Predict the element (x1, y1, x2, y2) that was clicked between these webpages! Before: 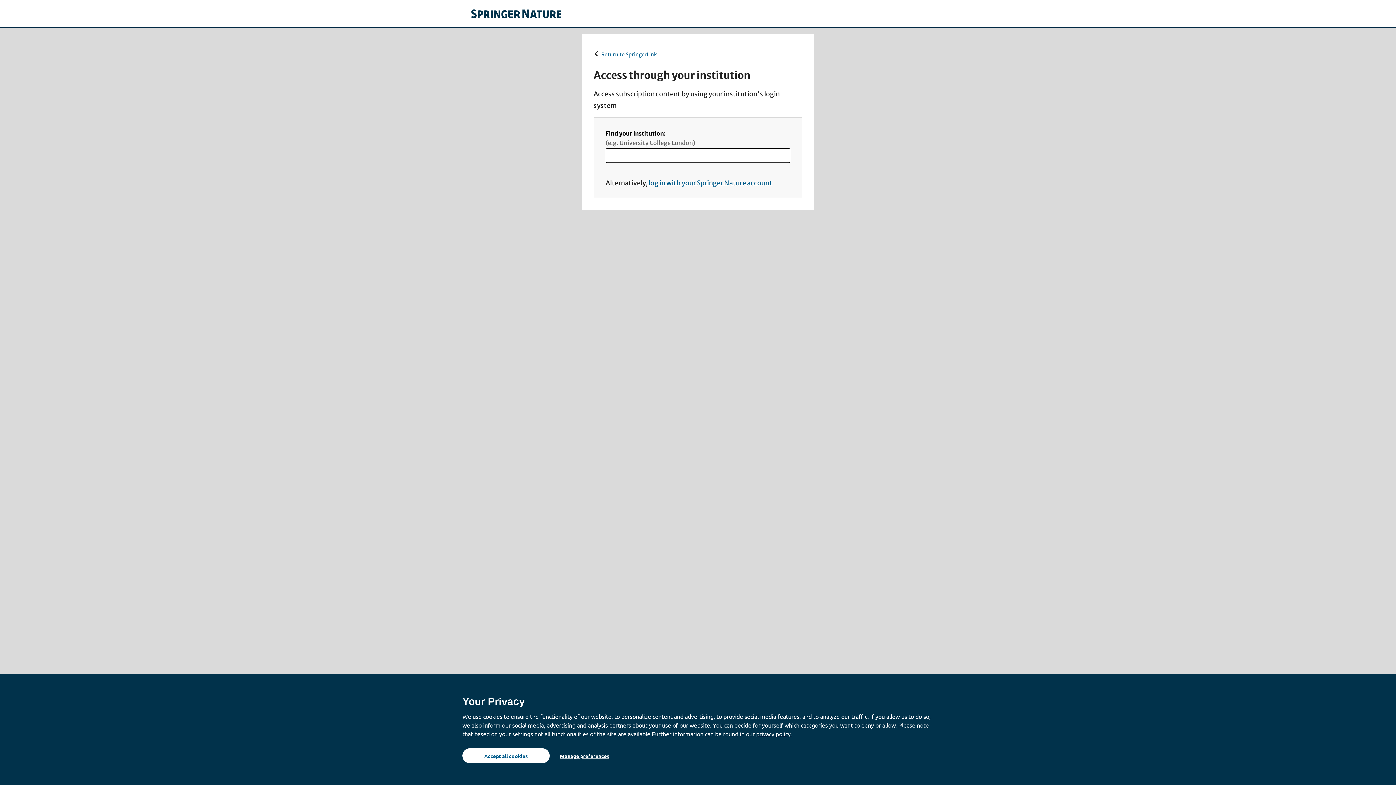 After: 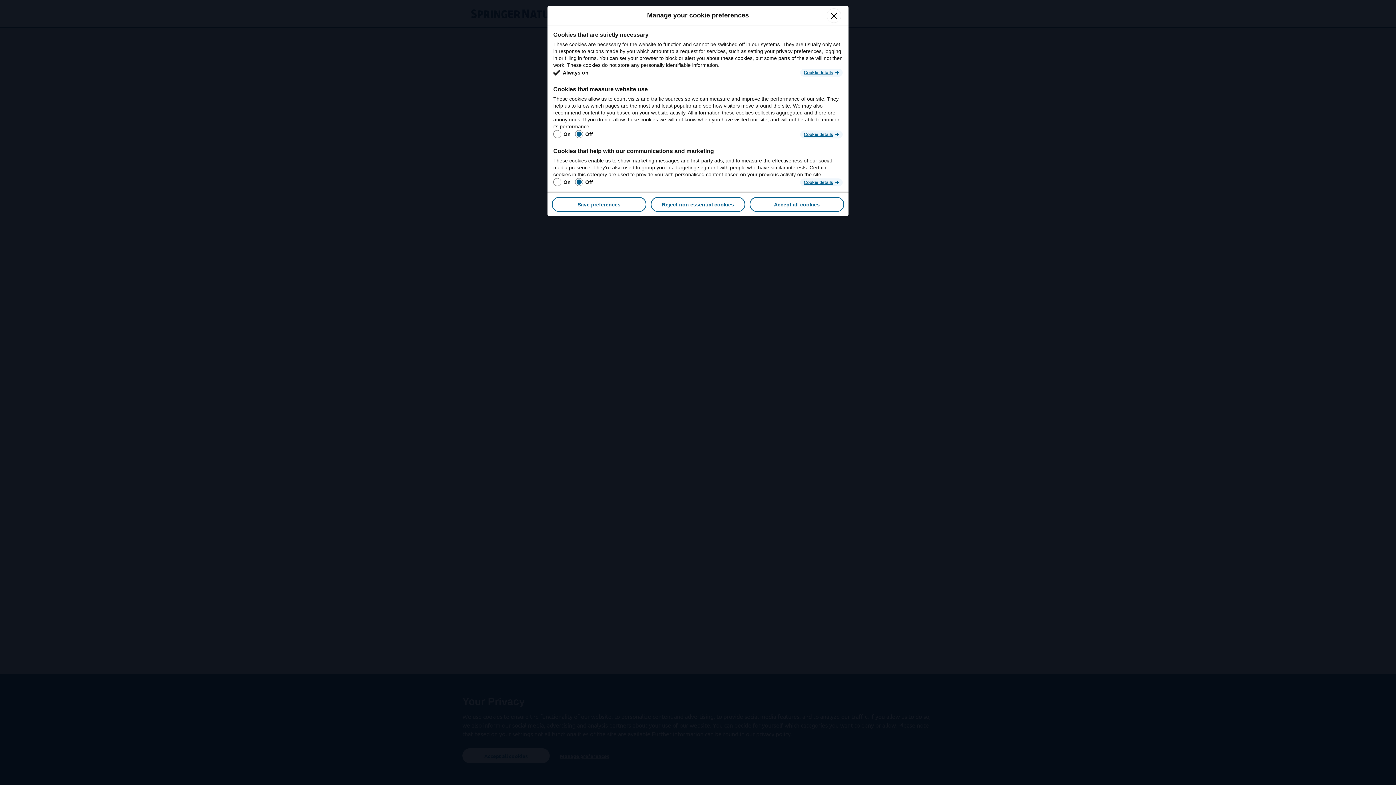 Action: label: Manage preferences bbox: (554, 748, 615, 763)